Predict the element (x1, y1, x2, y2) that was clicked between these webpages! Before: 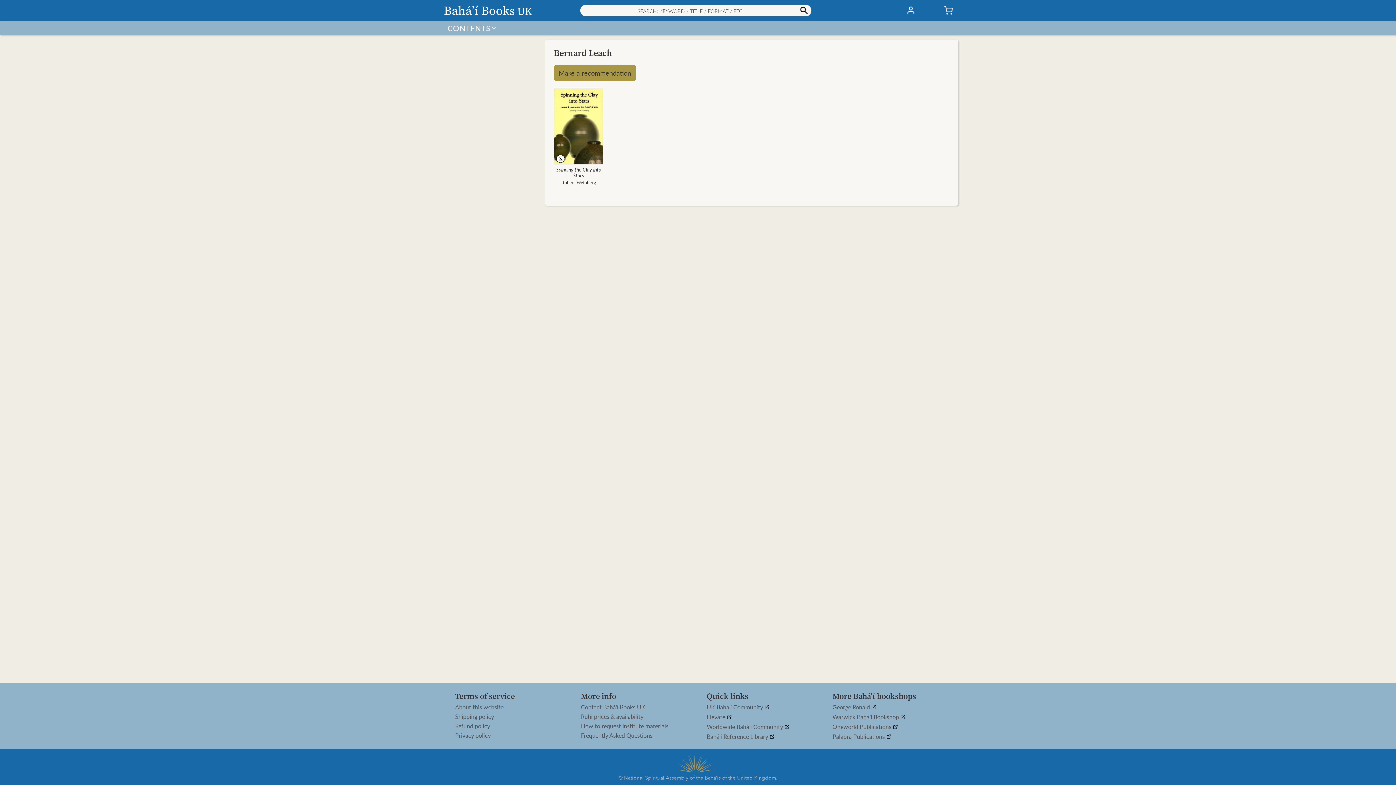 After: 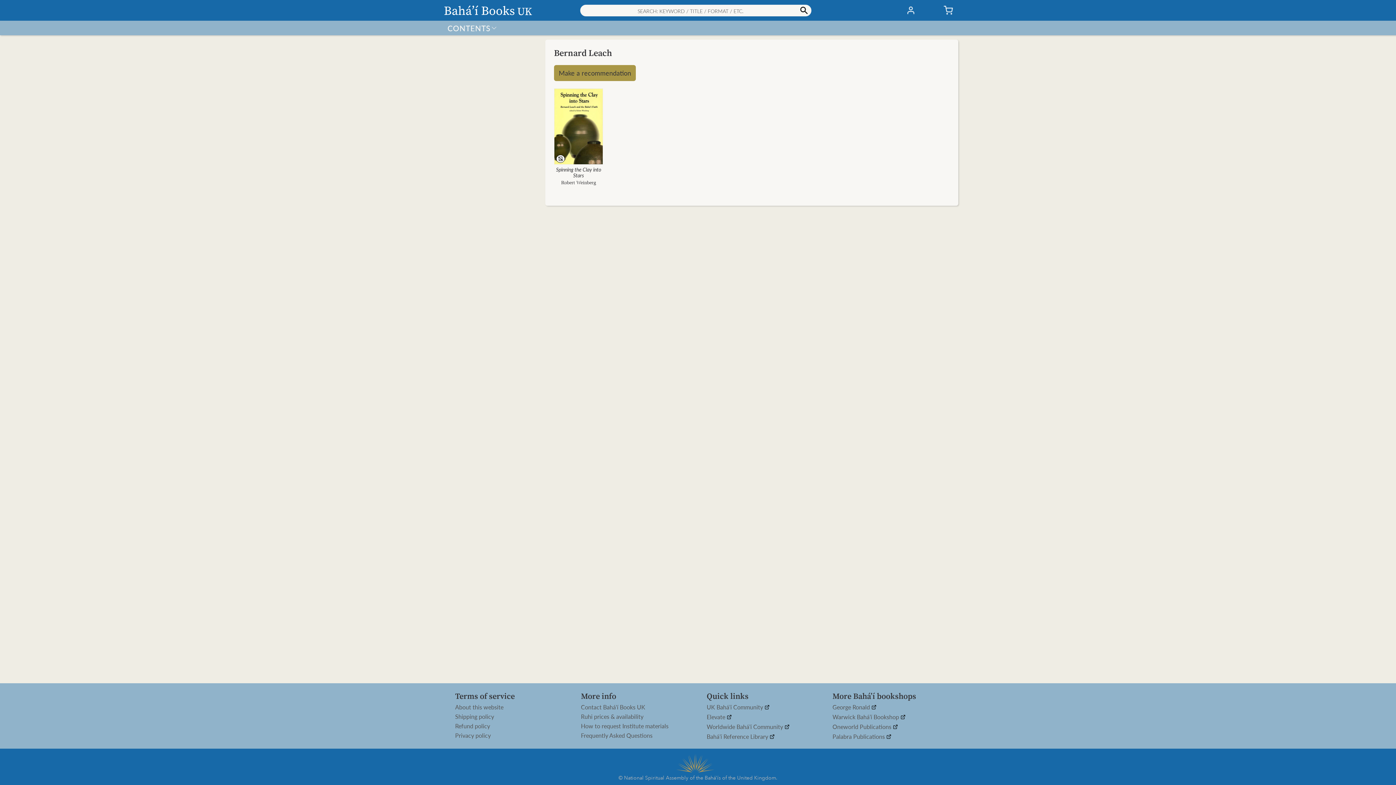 Action: label: Warwick Bahá’í Bookshop  bbox: (832, 714, 949, 720)